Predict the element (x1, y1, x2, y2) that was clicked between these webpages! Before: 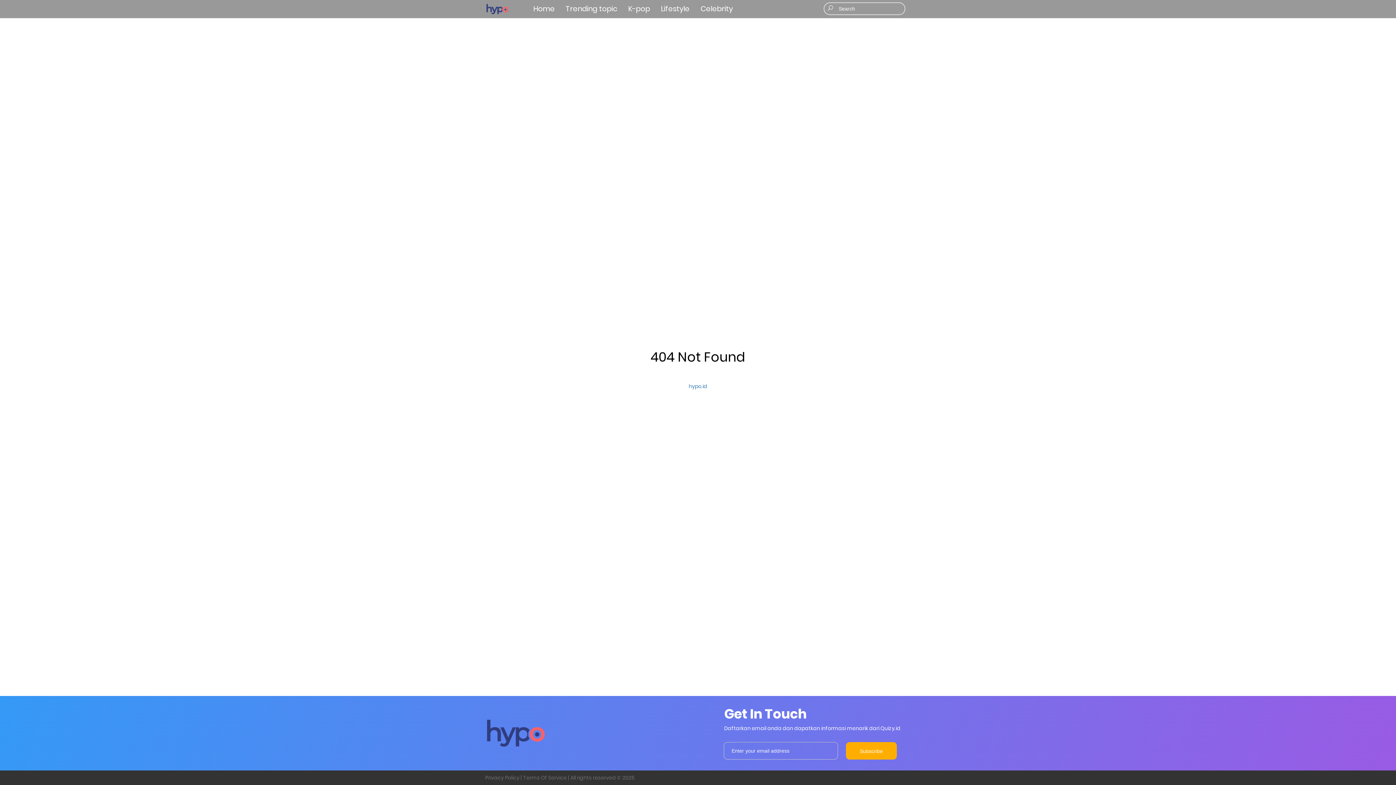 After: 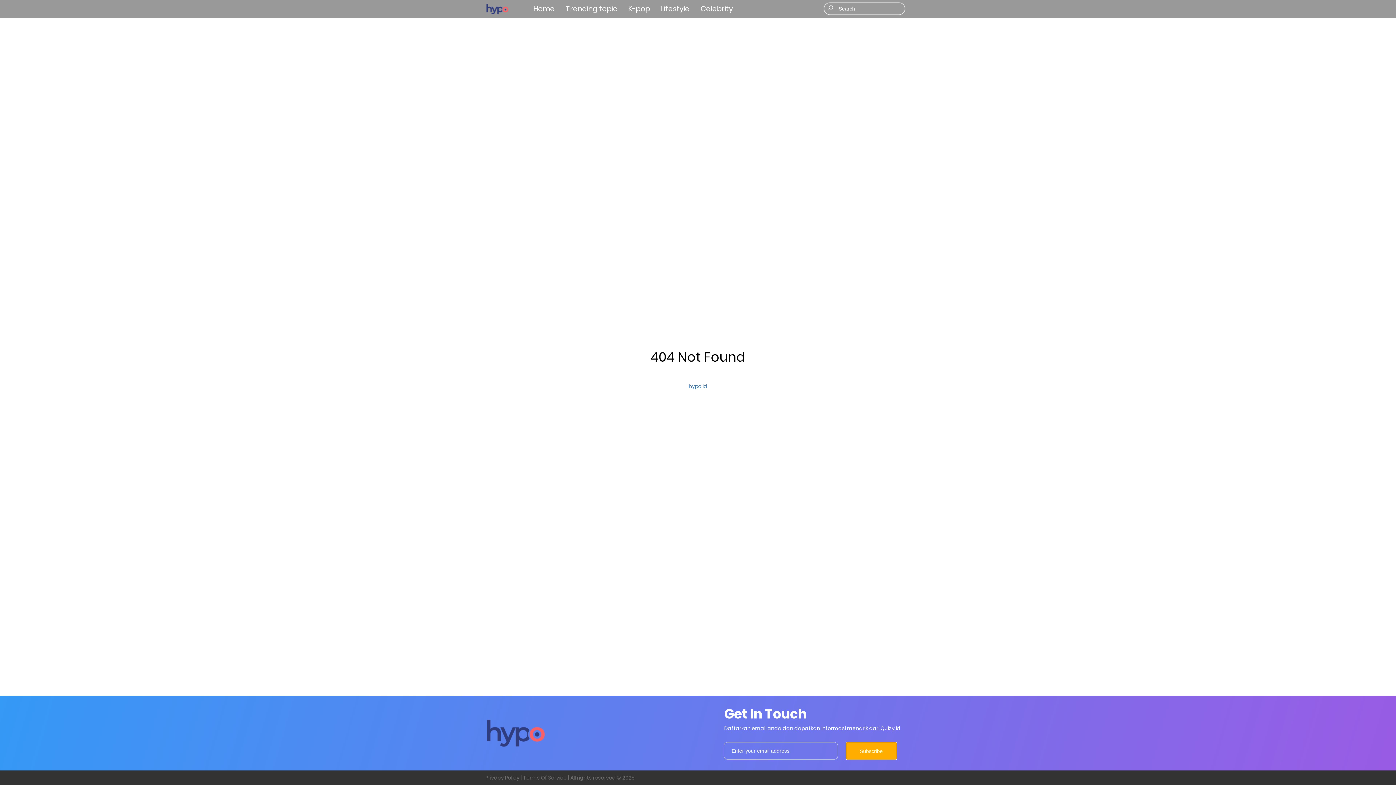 Action: bbox: (846, 742, 897, 760) label: Subscribe